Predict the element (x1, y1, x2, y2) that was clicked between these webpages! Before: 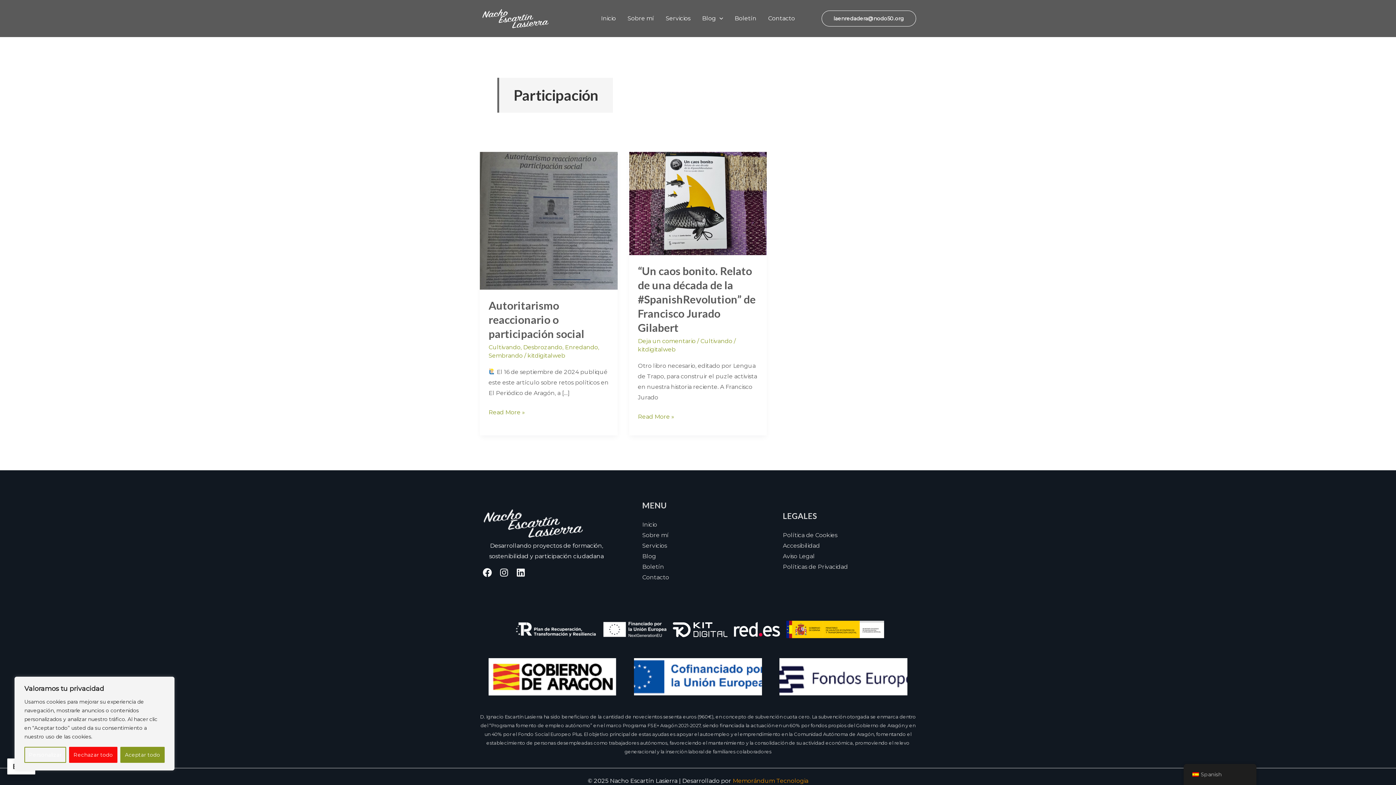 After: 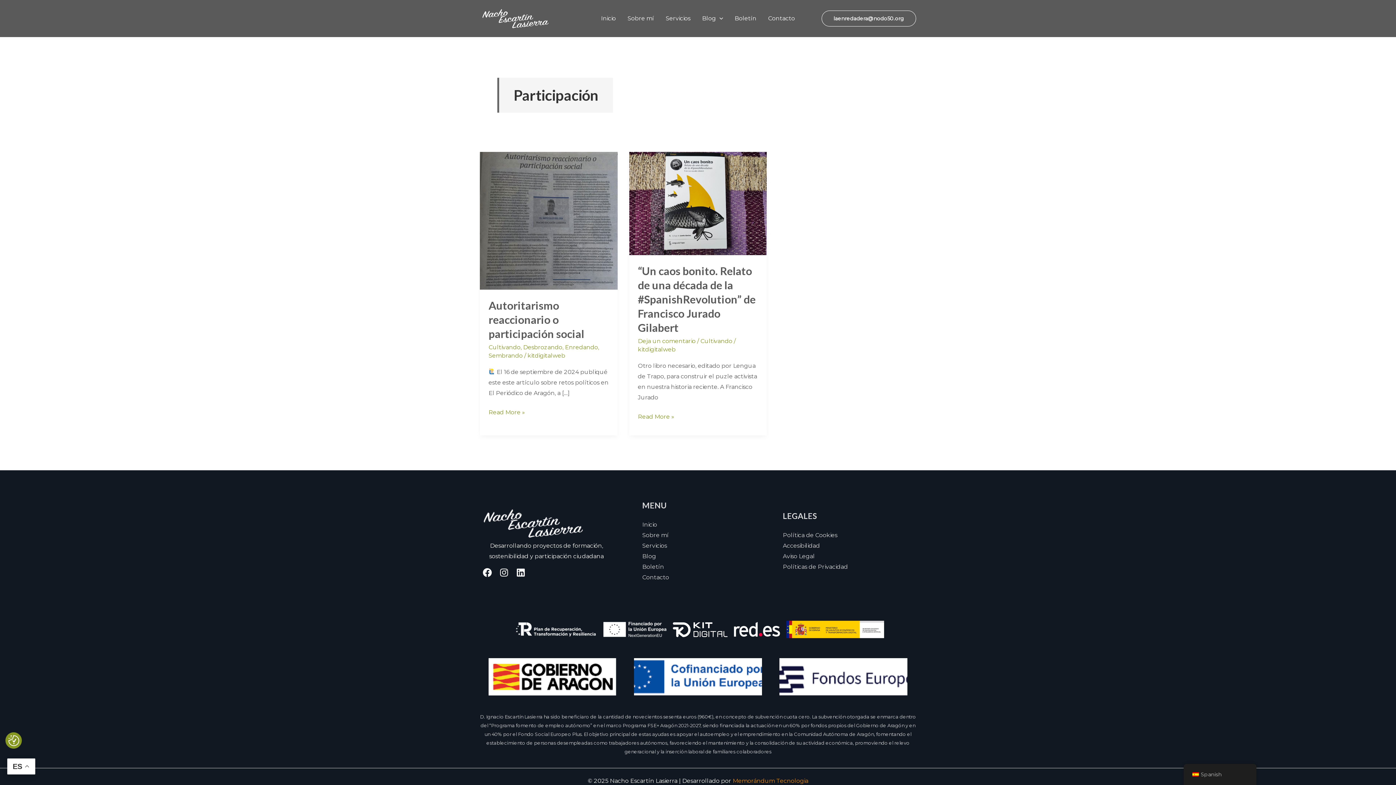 Action: bbox: (69, 747, 117, 763) label: Rechazar todo